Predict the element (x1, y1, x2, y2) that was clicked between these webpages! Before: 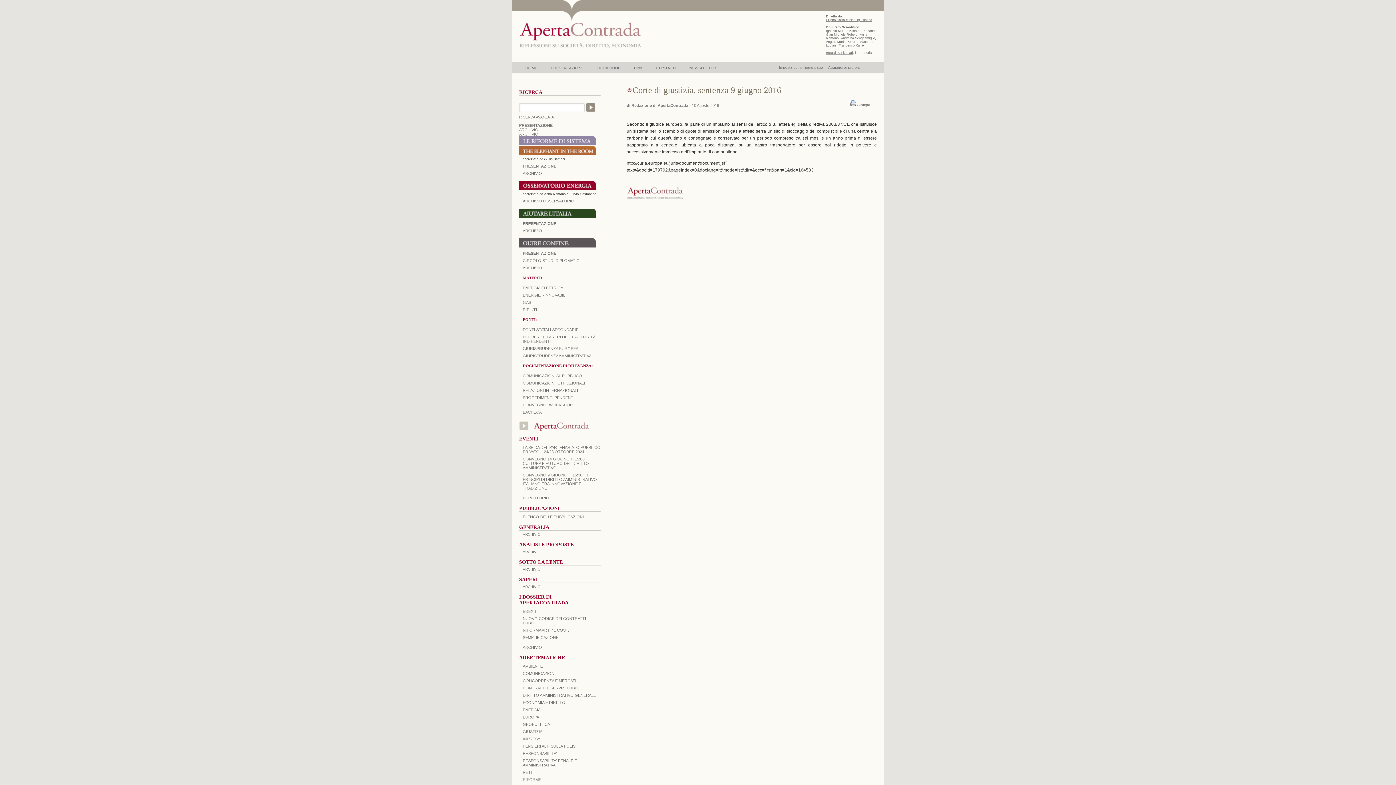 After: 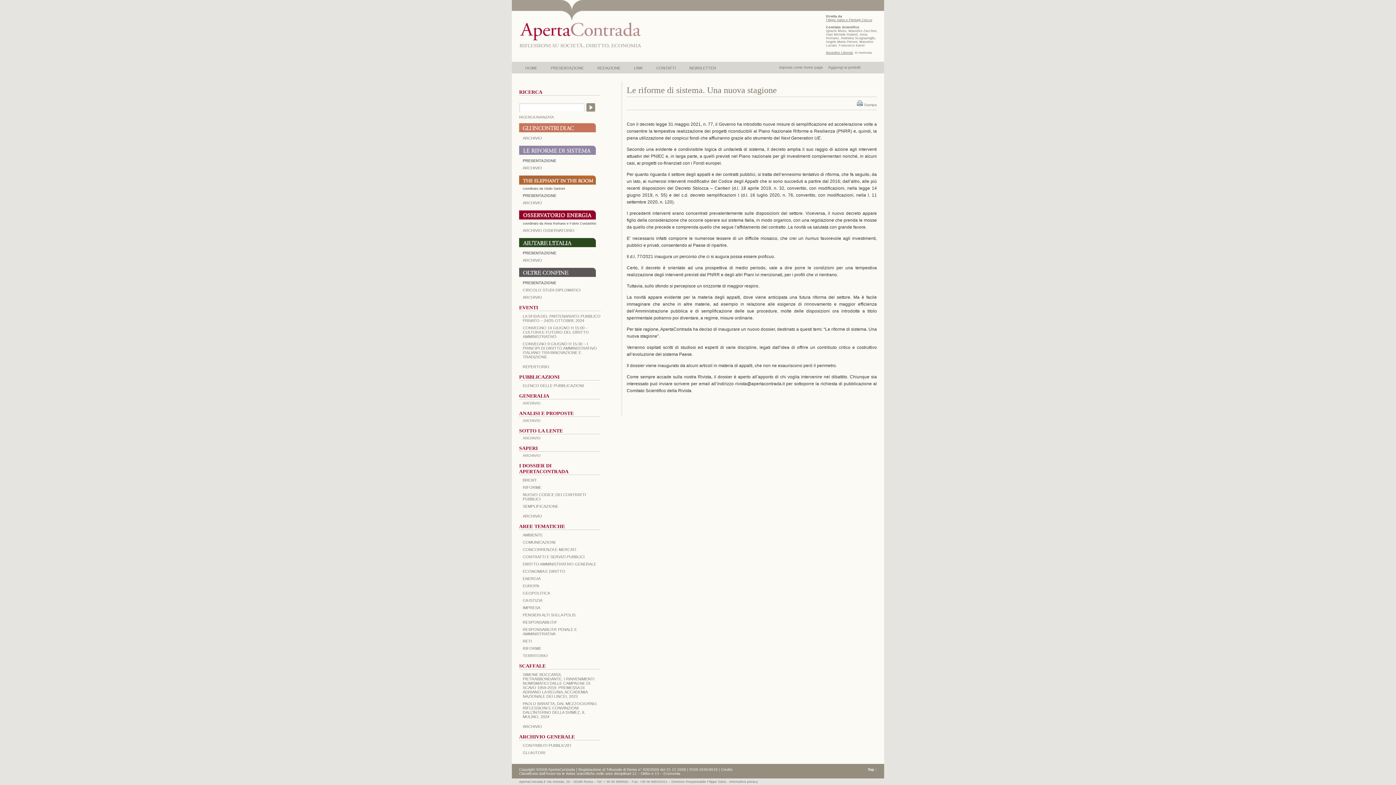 Action: bbox: (519, 123, 552, 127) label: PRESENTAZIONE